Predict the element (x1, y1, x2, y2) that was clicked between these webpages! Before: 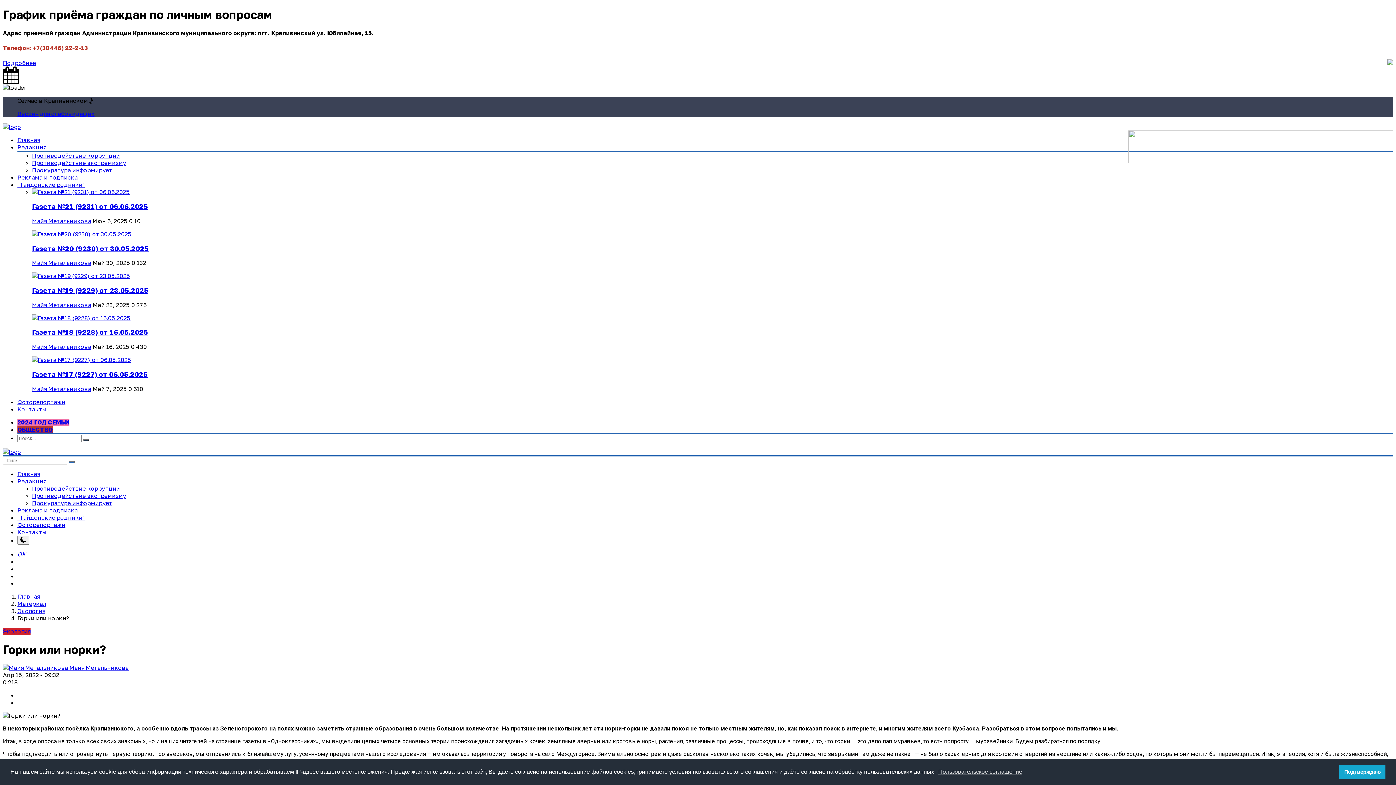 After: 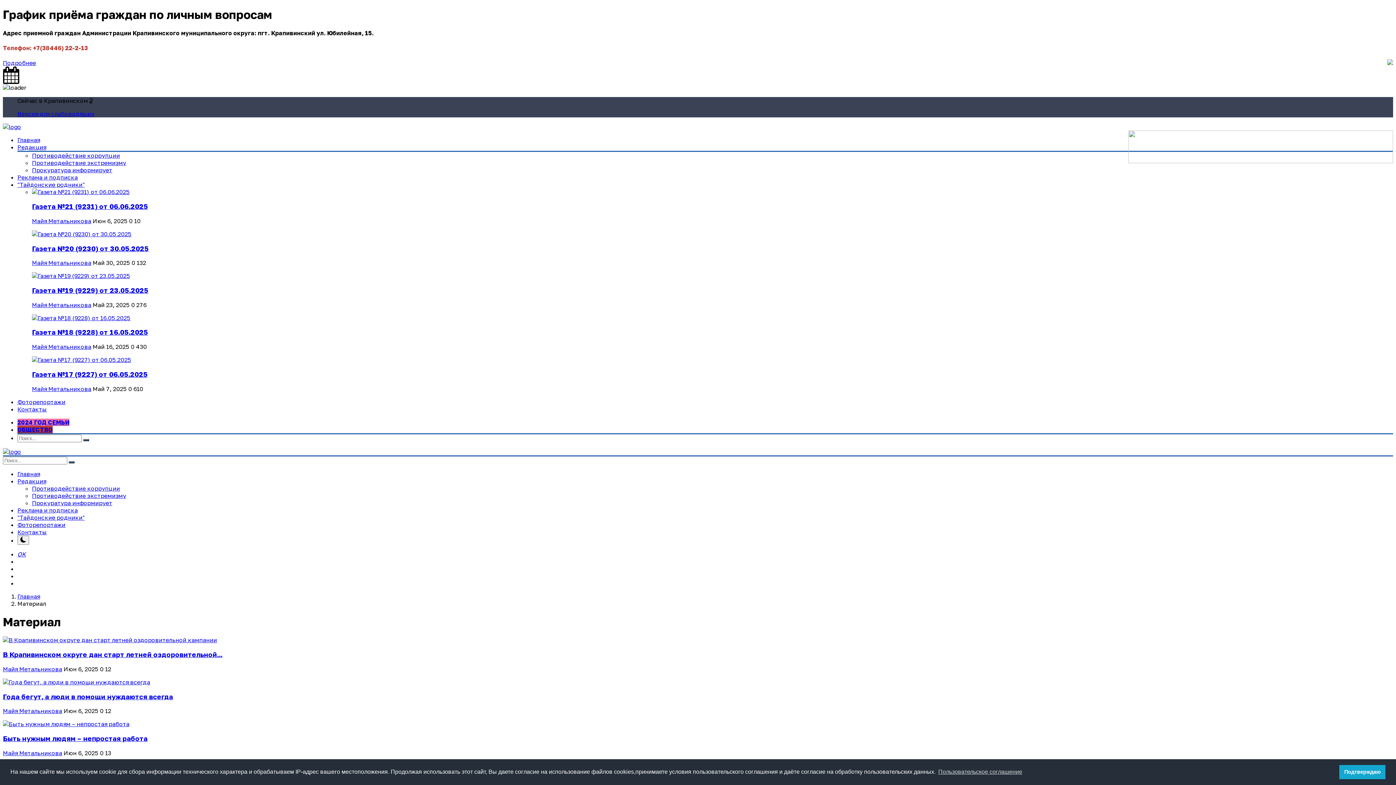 Action: label: Материал bbox: (17, 600, 46, 607)